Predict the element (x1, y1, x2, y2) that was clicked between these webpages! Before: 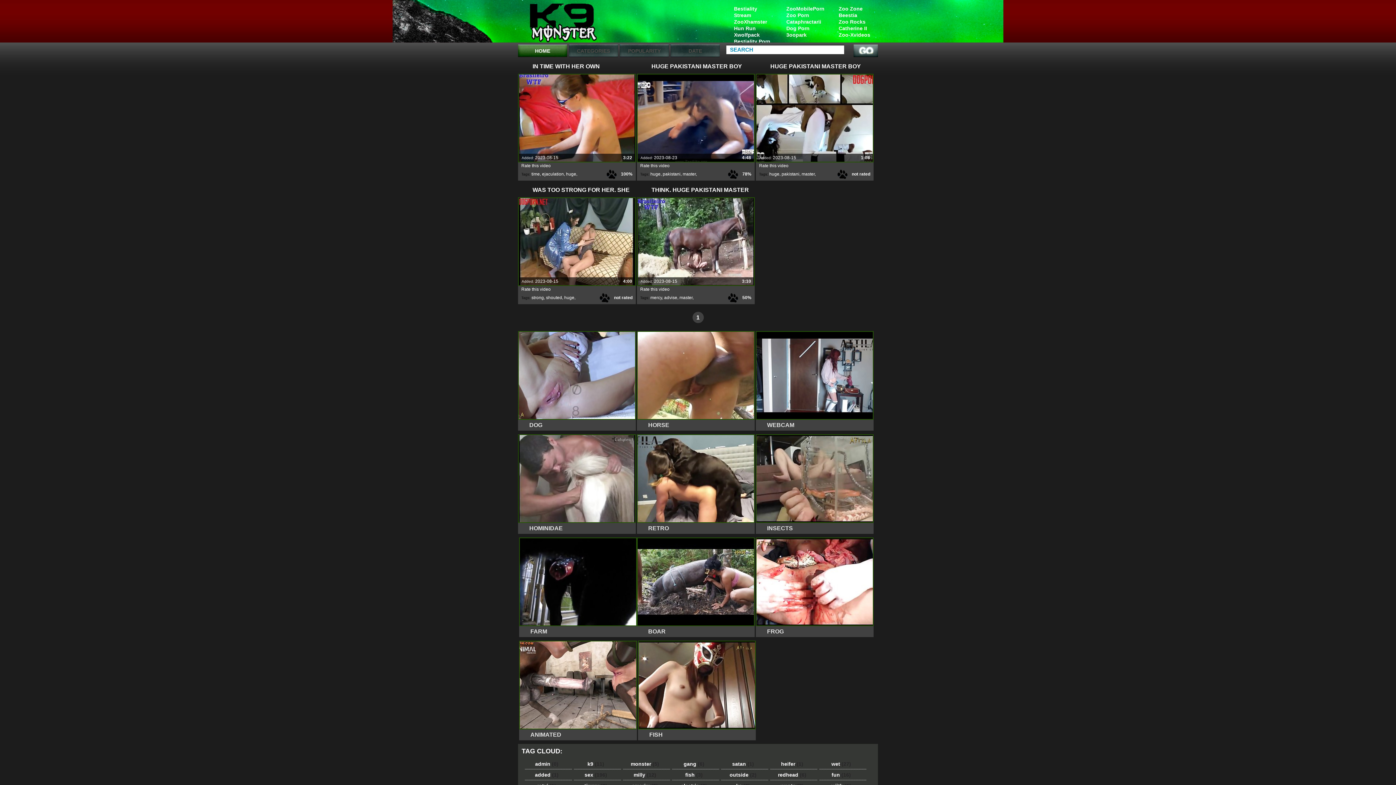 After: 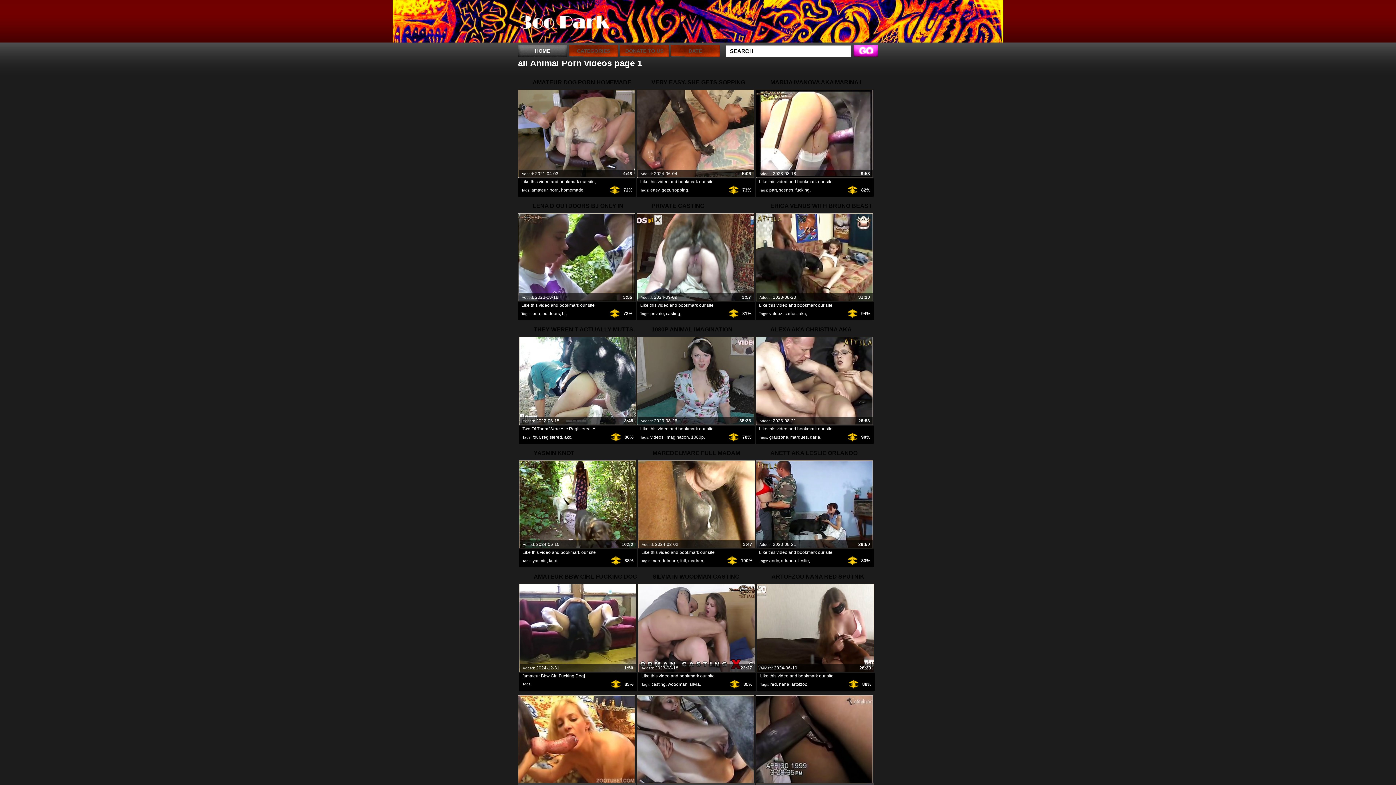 Action: label: 3oopark bbox: (778, 31, 825, 38)